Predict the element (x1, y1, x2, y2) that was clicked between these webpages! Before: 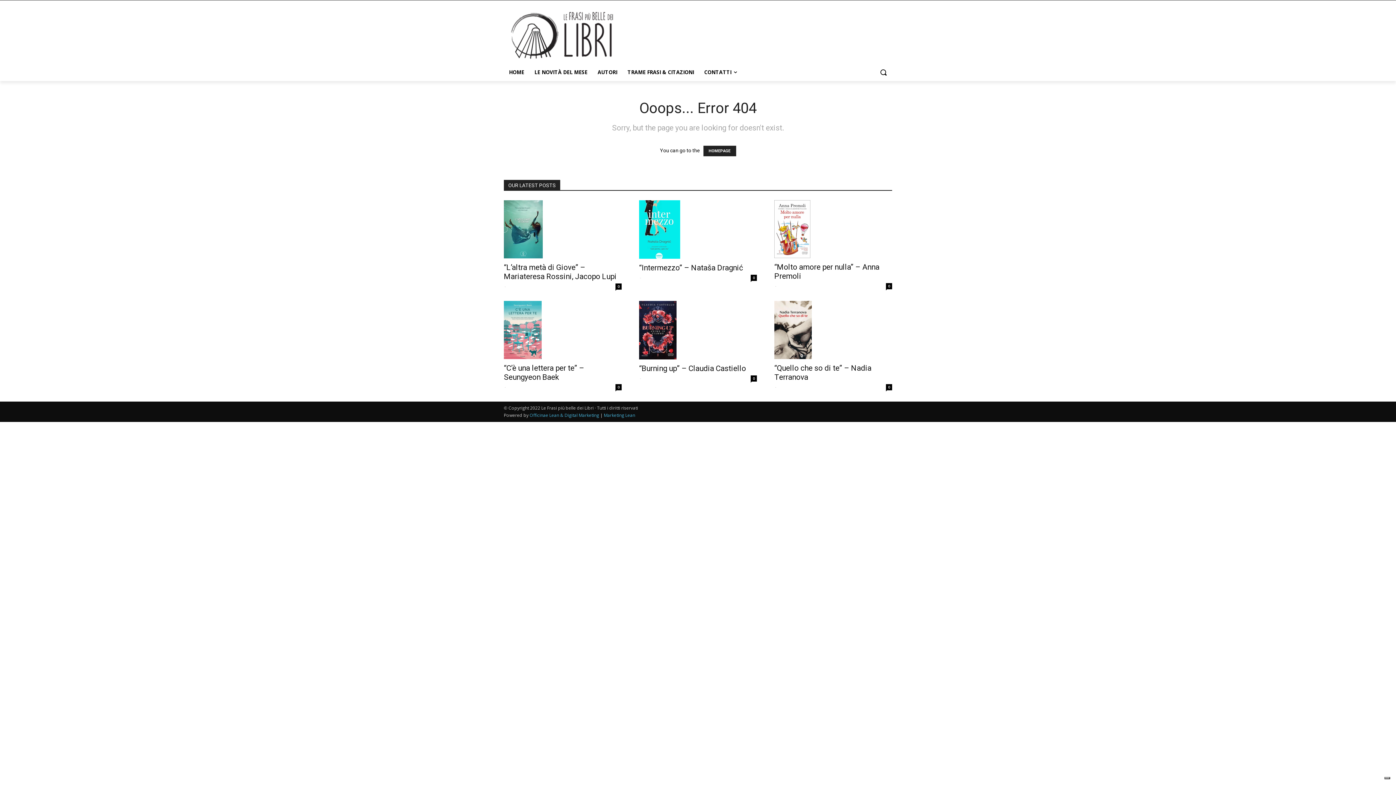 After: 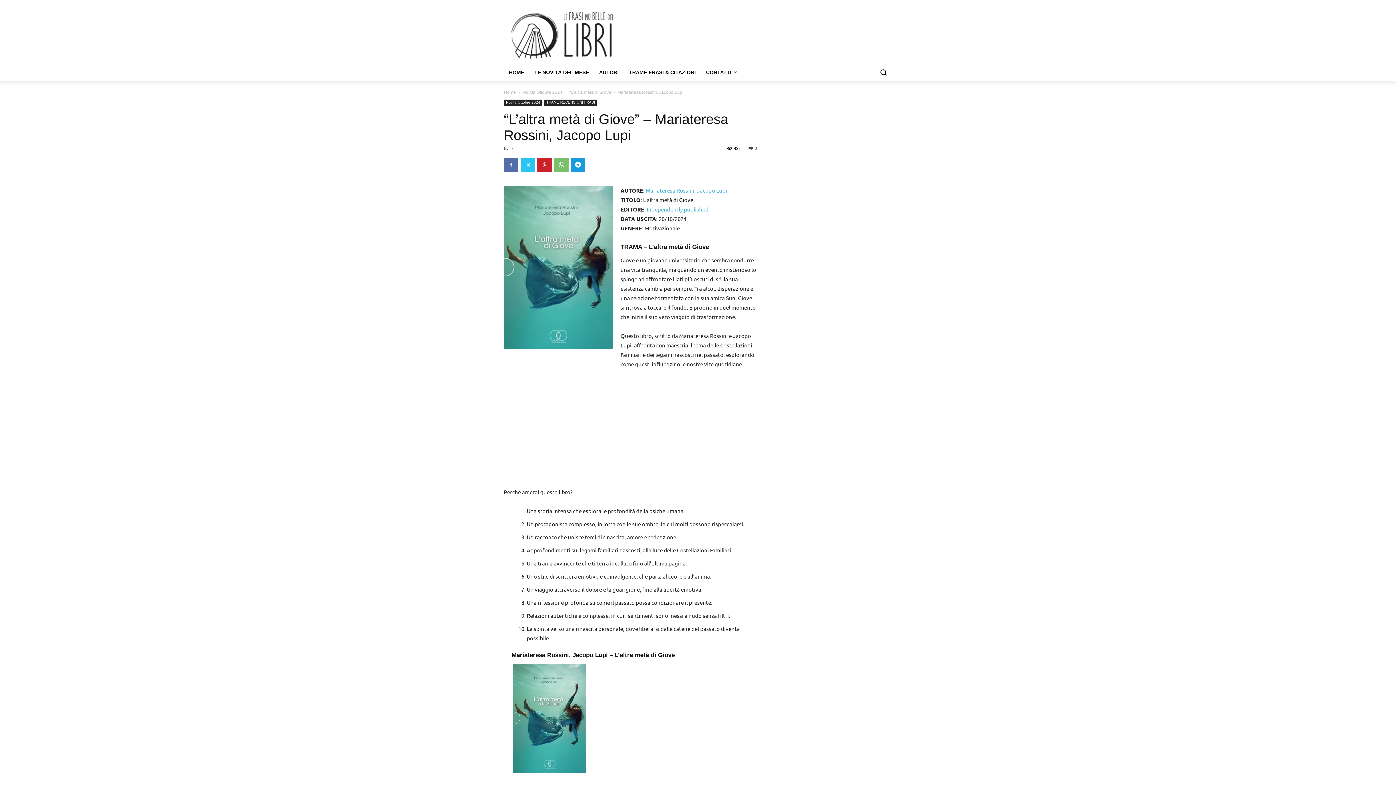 Action: bbox: (504, 200, 621, 258)